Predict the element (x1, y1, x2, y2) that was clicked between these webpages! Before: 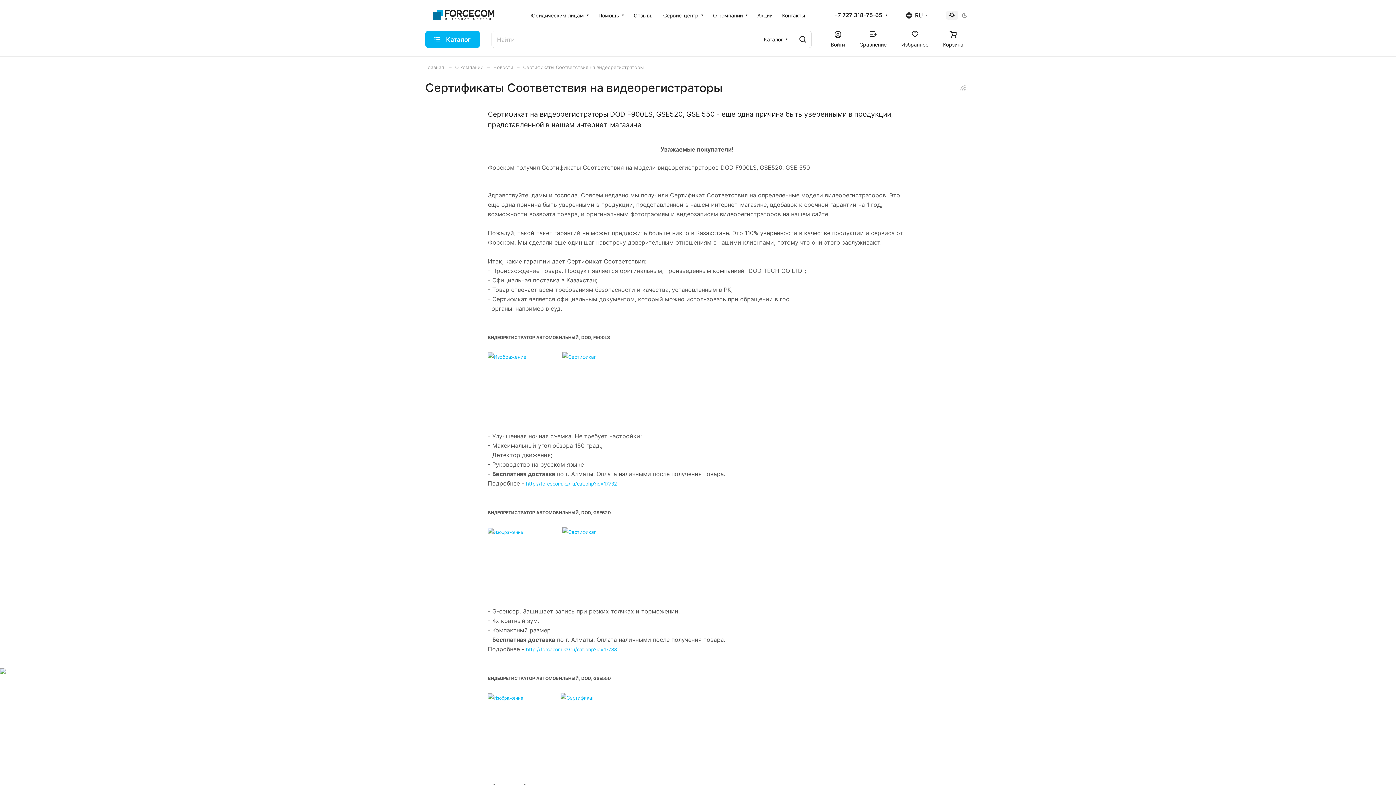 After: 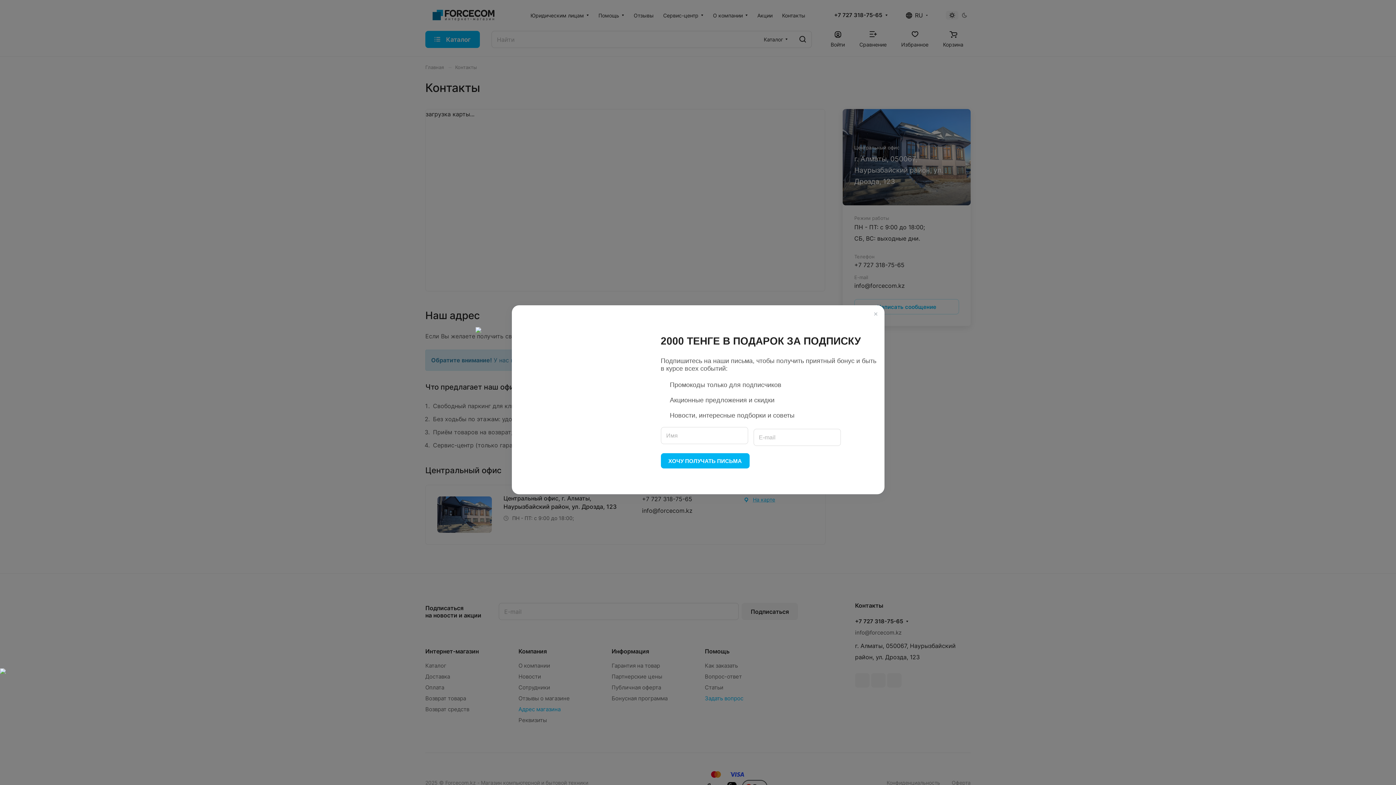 Action: bbox: (777, 6, 810, 24) label: Контакты